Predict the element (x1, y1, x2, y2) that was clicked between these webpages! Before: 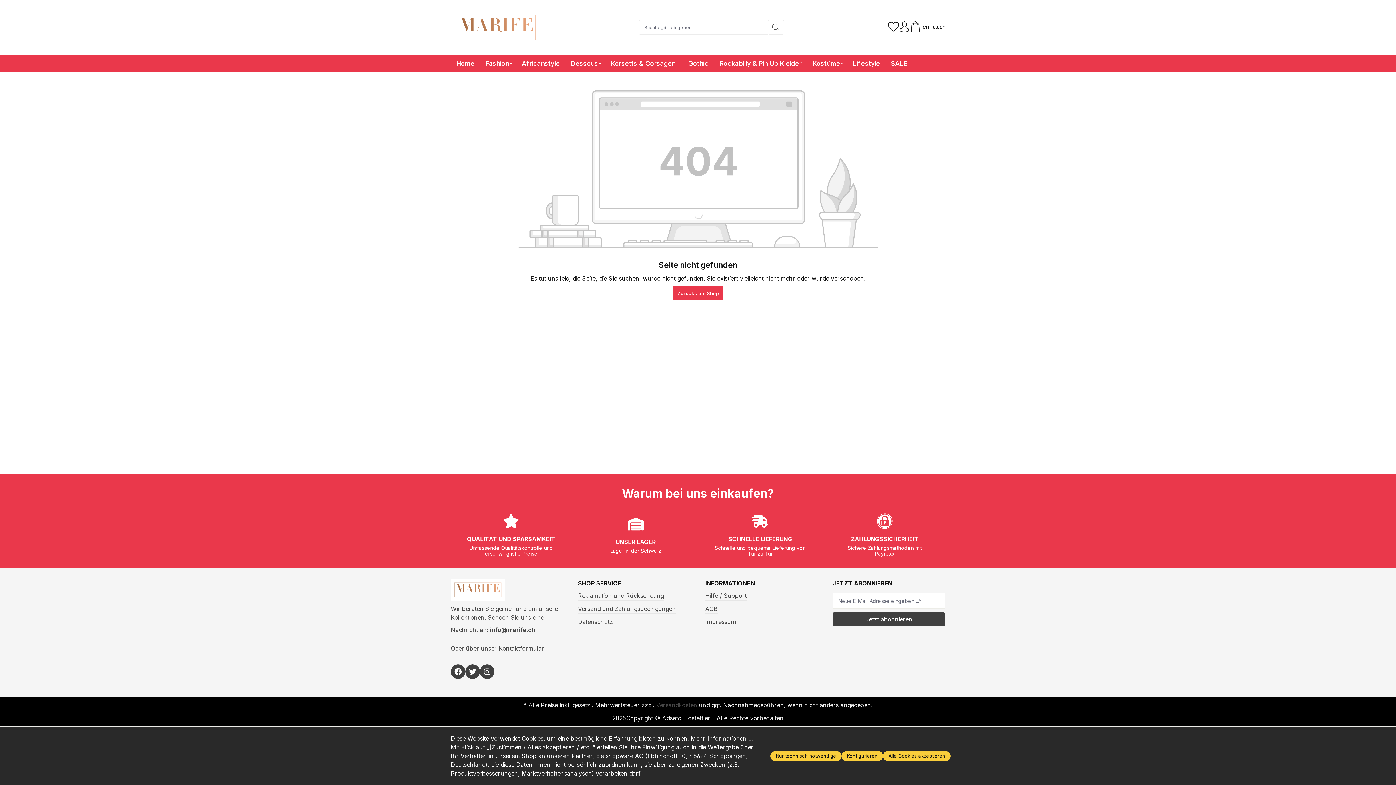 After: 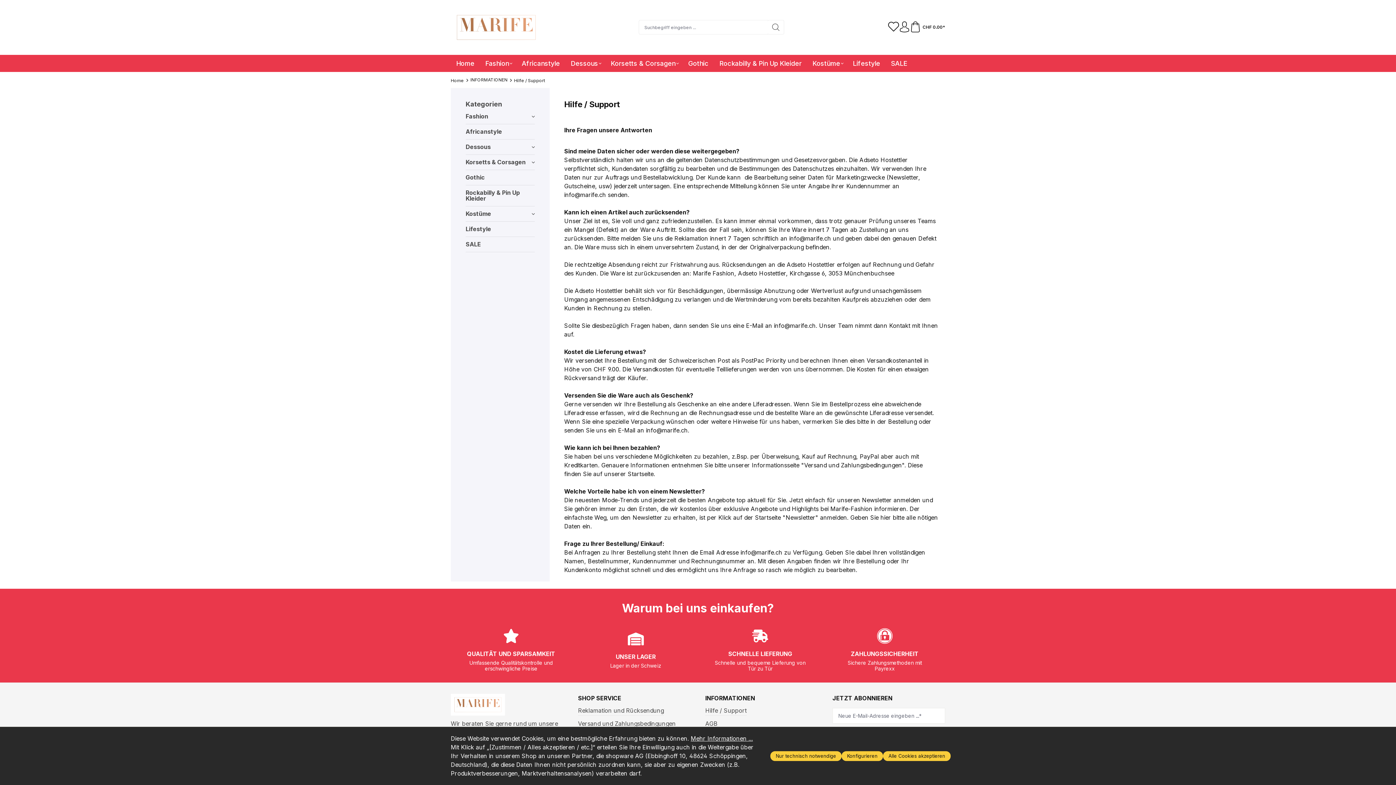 Action: bbox: (705, 591, 746, 601) label: Hilfe / Support